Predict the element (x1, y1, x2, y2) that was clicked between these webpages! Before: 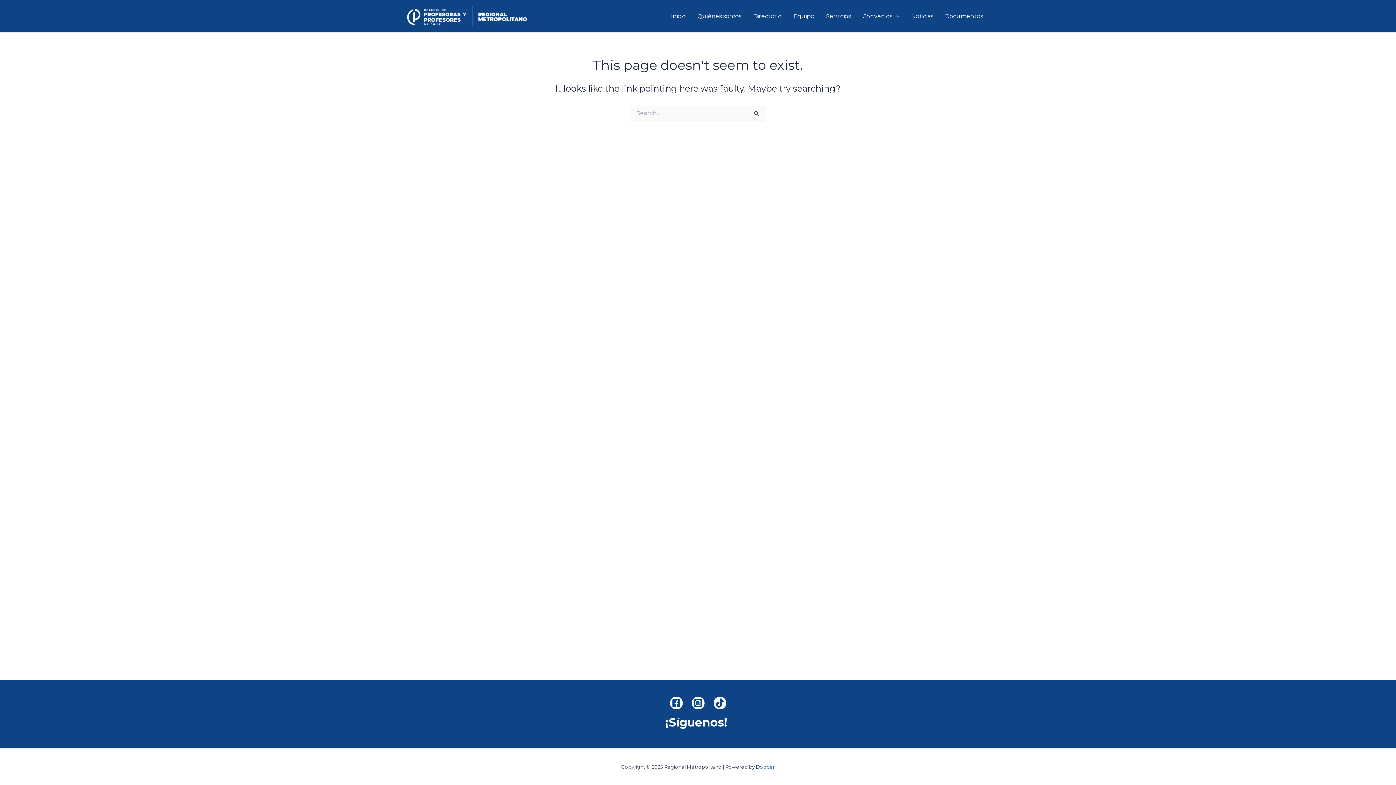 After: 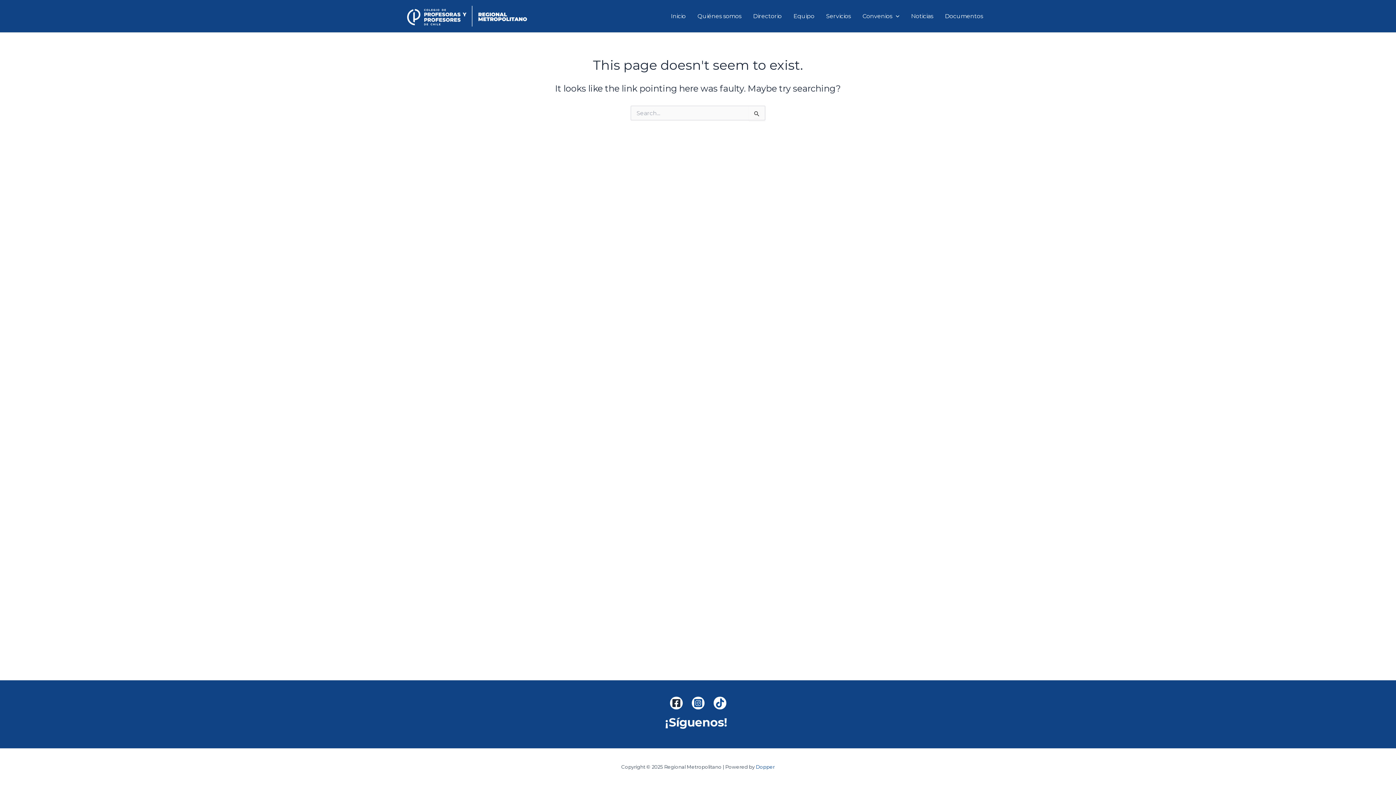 Action: bbox: (670, 697, 682, 709) label: Facebook